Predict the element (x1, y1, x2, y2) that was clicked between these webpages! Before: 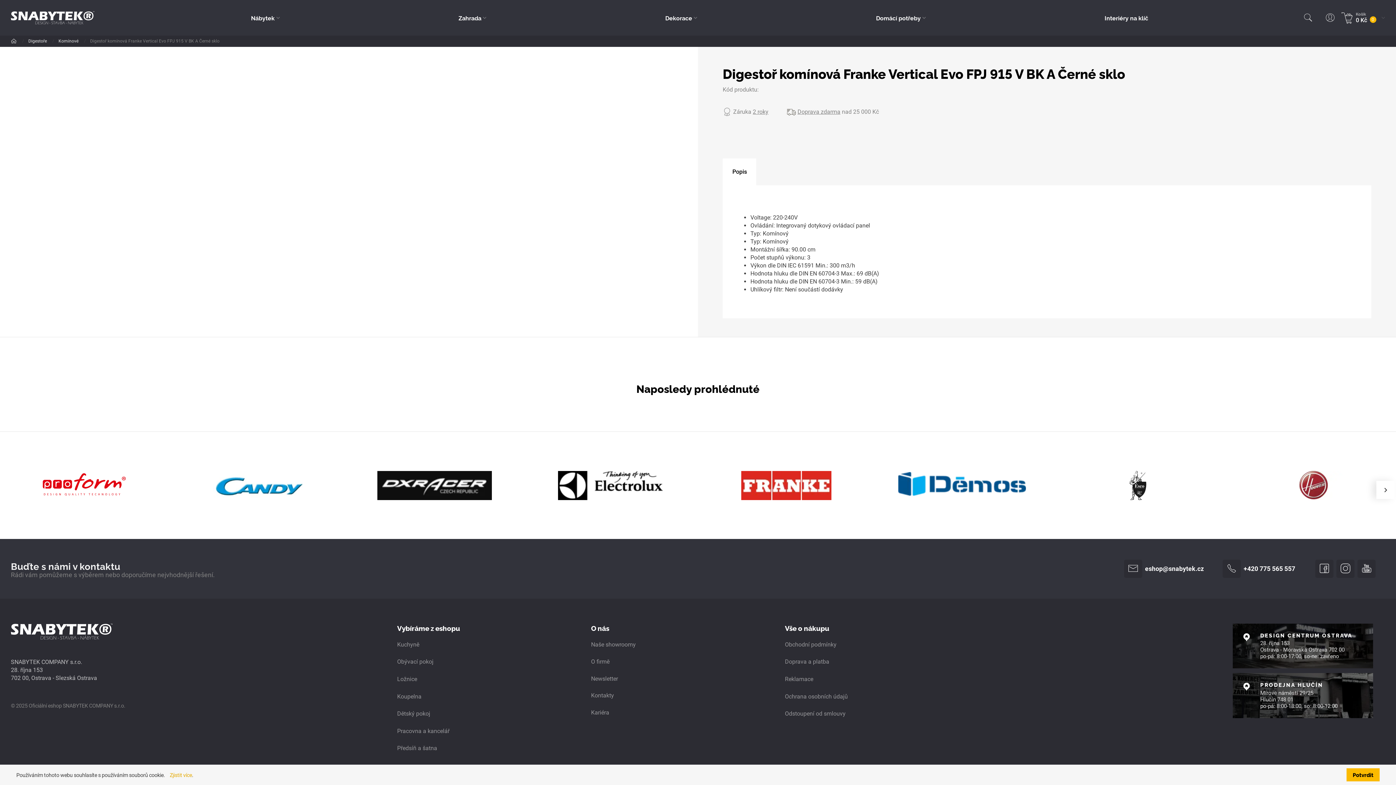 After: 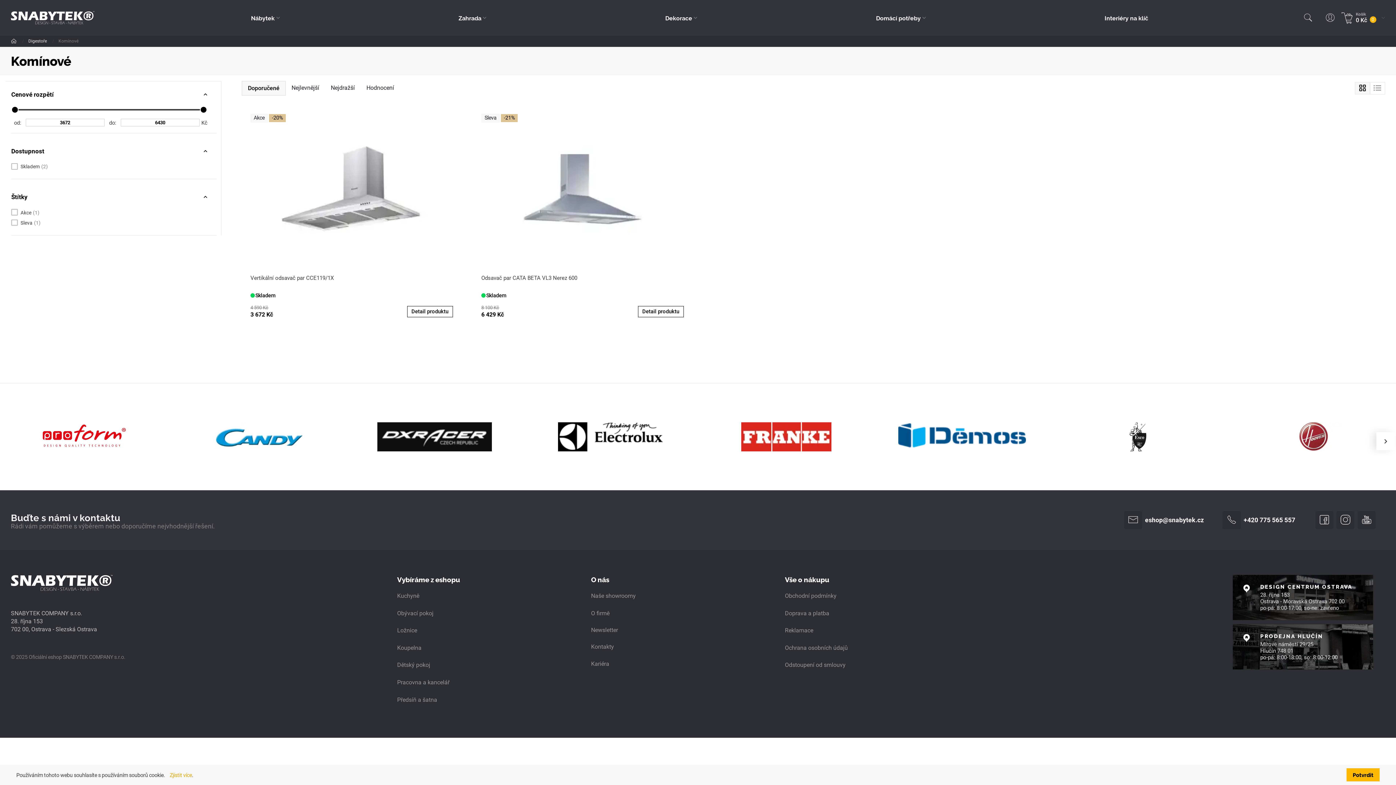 Action: label: Komínové  bbox: (58, 38, 79, 43)